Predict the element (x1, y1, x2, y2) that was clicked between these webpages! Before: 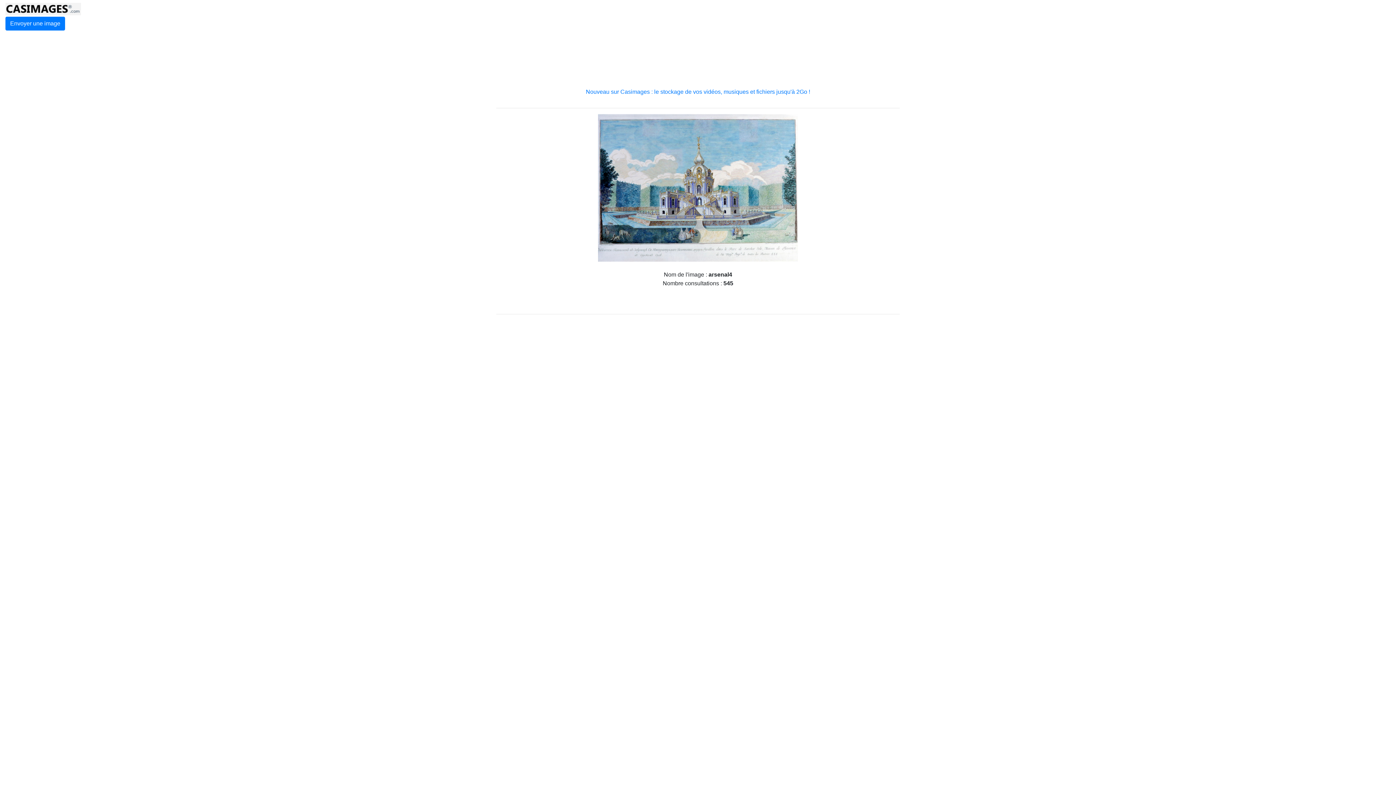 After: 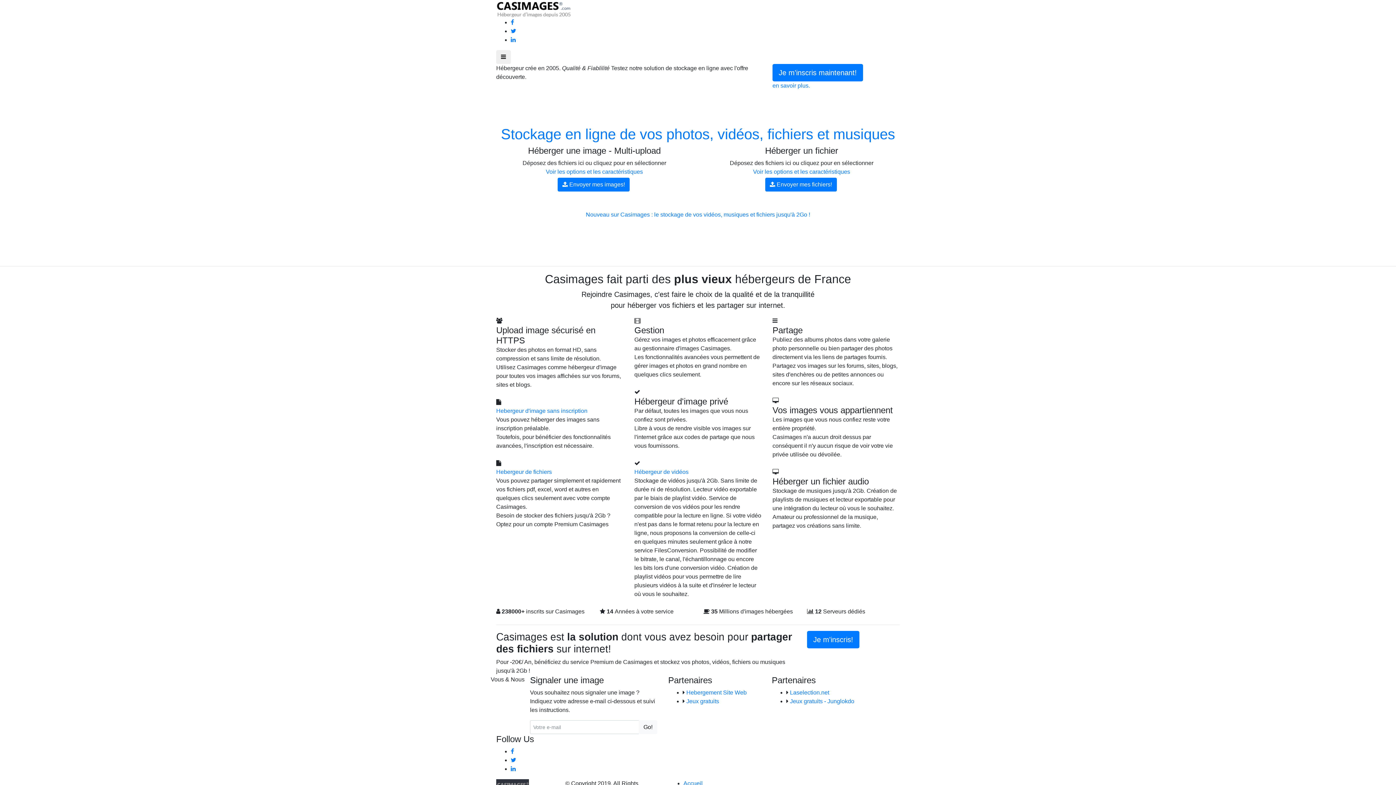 Action: label: Envoyer une image bbox: (5, 16, 65, 30)